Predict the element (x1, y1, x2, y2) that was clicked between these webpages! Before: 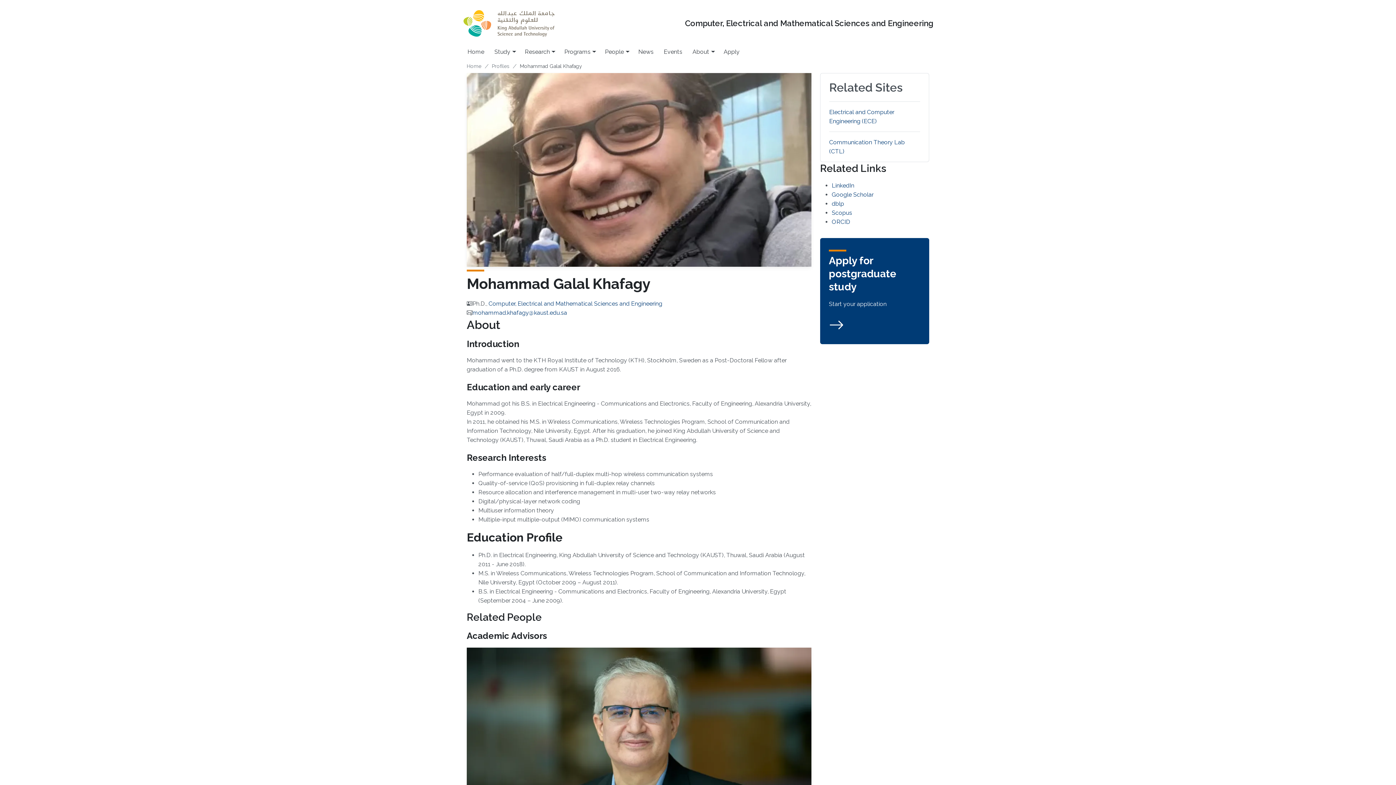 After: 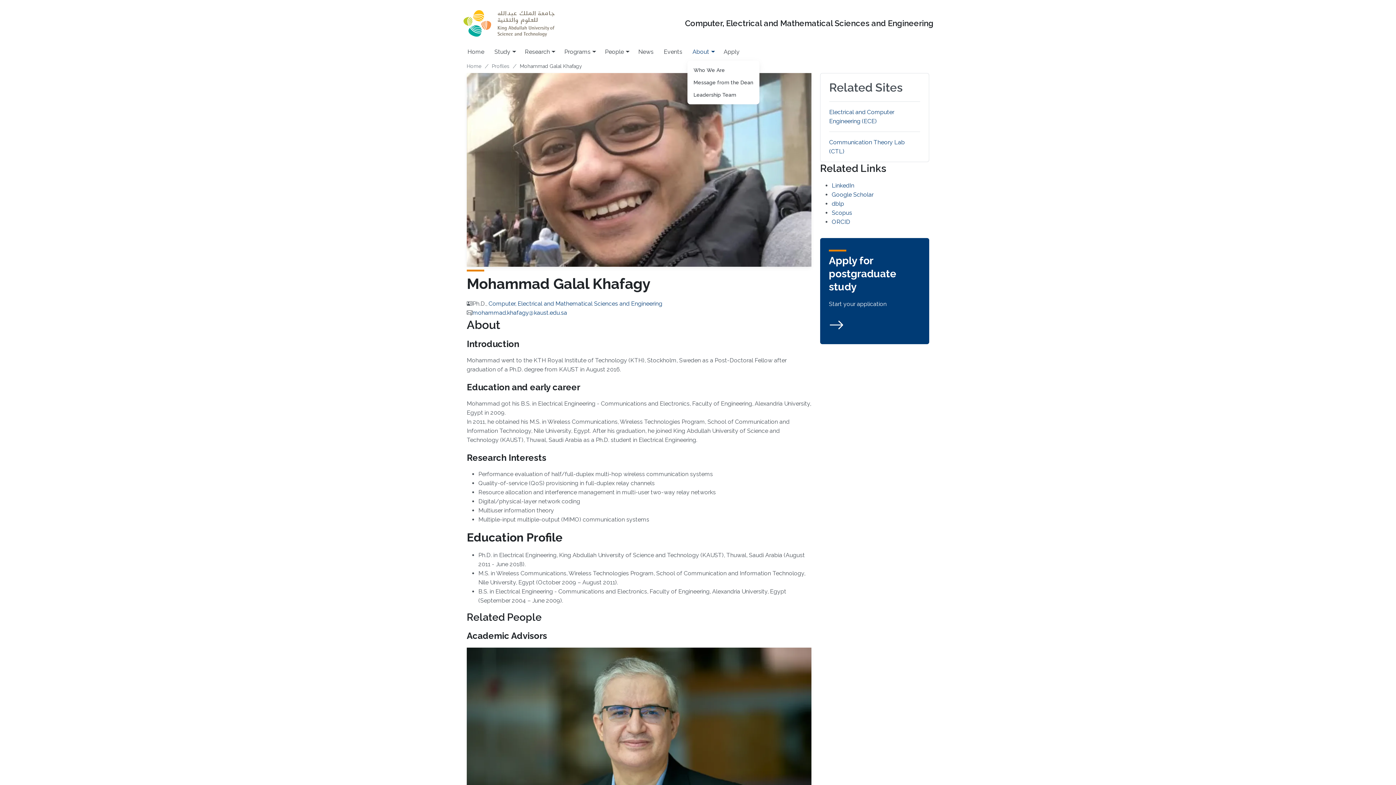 Action: bbox: (687, 44, 718, 59) label: About